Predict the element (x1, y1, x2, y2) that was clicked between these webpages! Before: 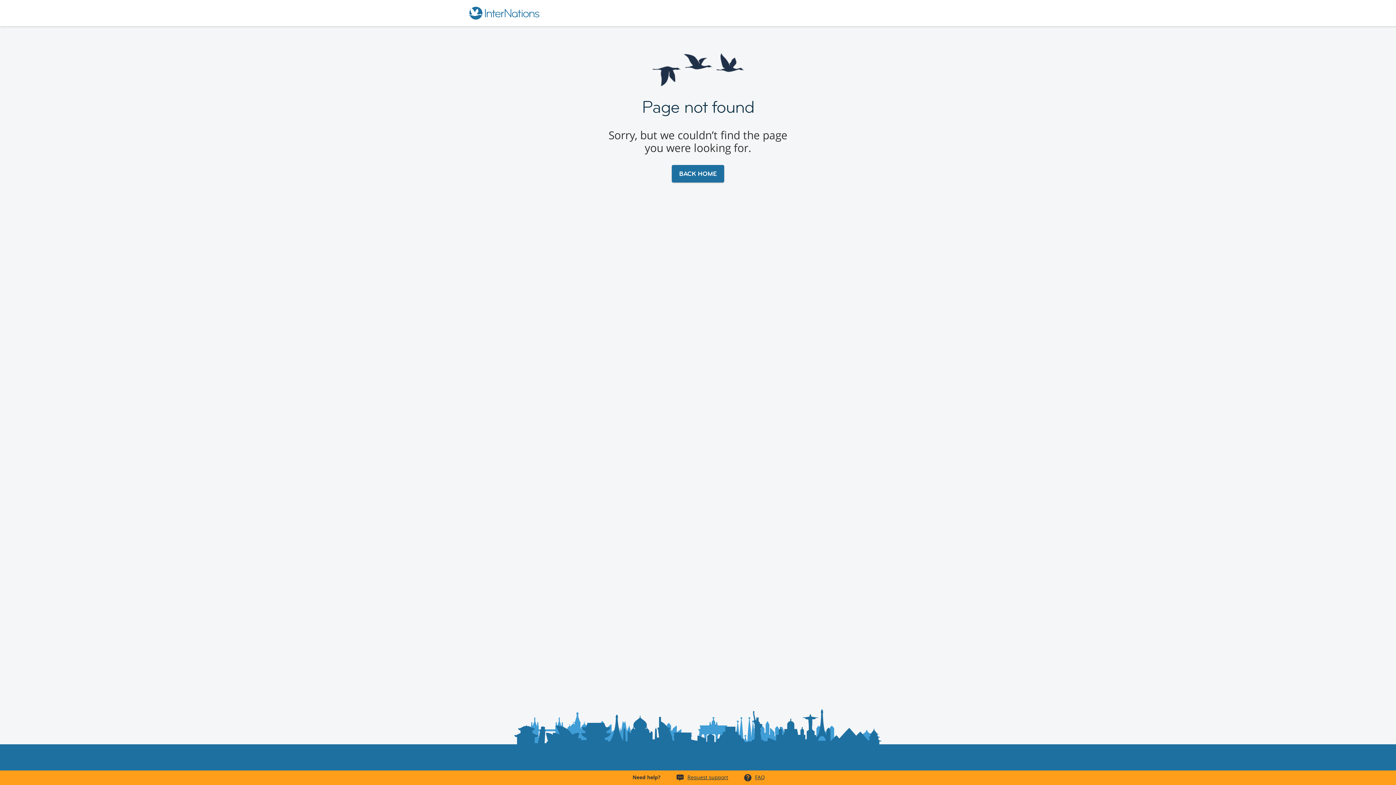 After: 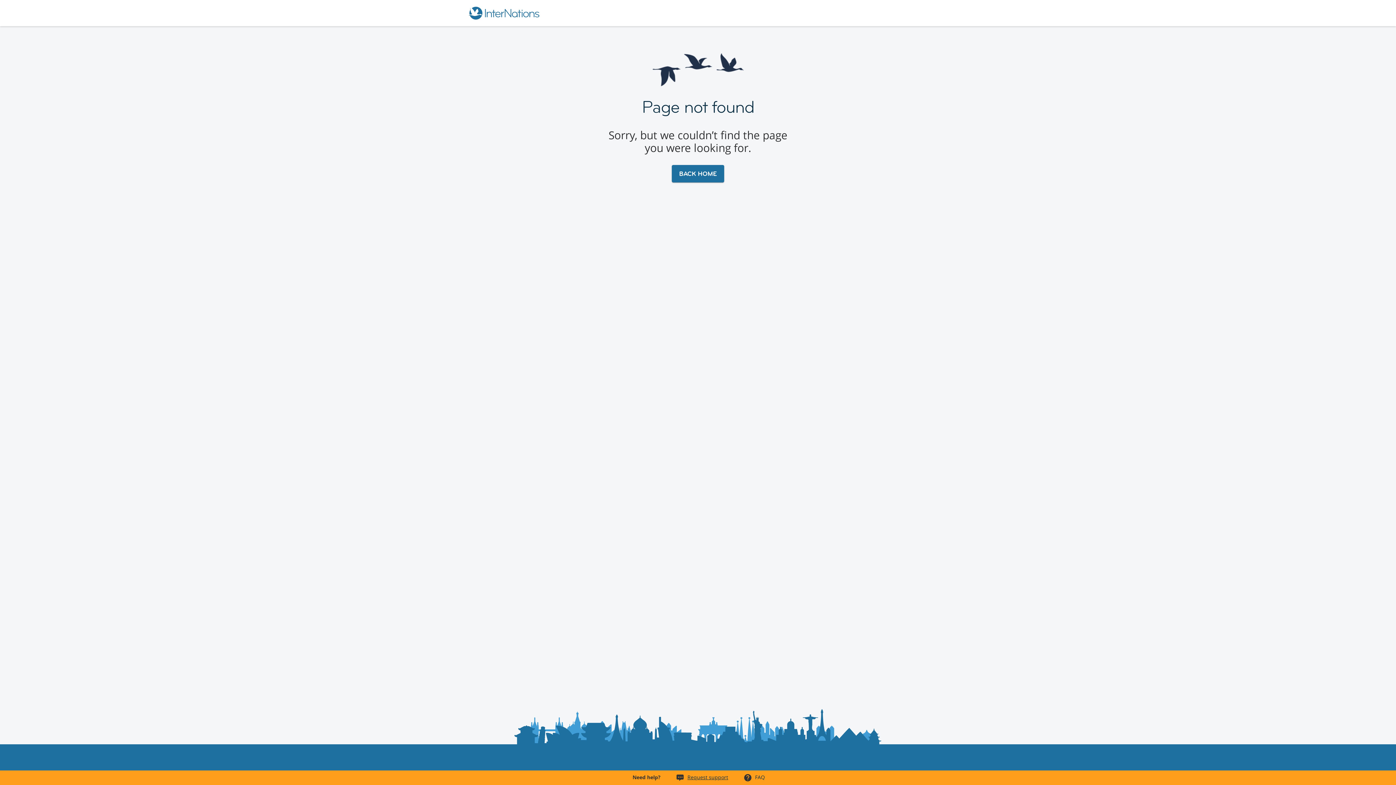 Action: bbox: (755, 774, 765, 781) label: FAQ